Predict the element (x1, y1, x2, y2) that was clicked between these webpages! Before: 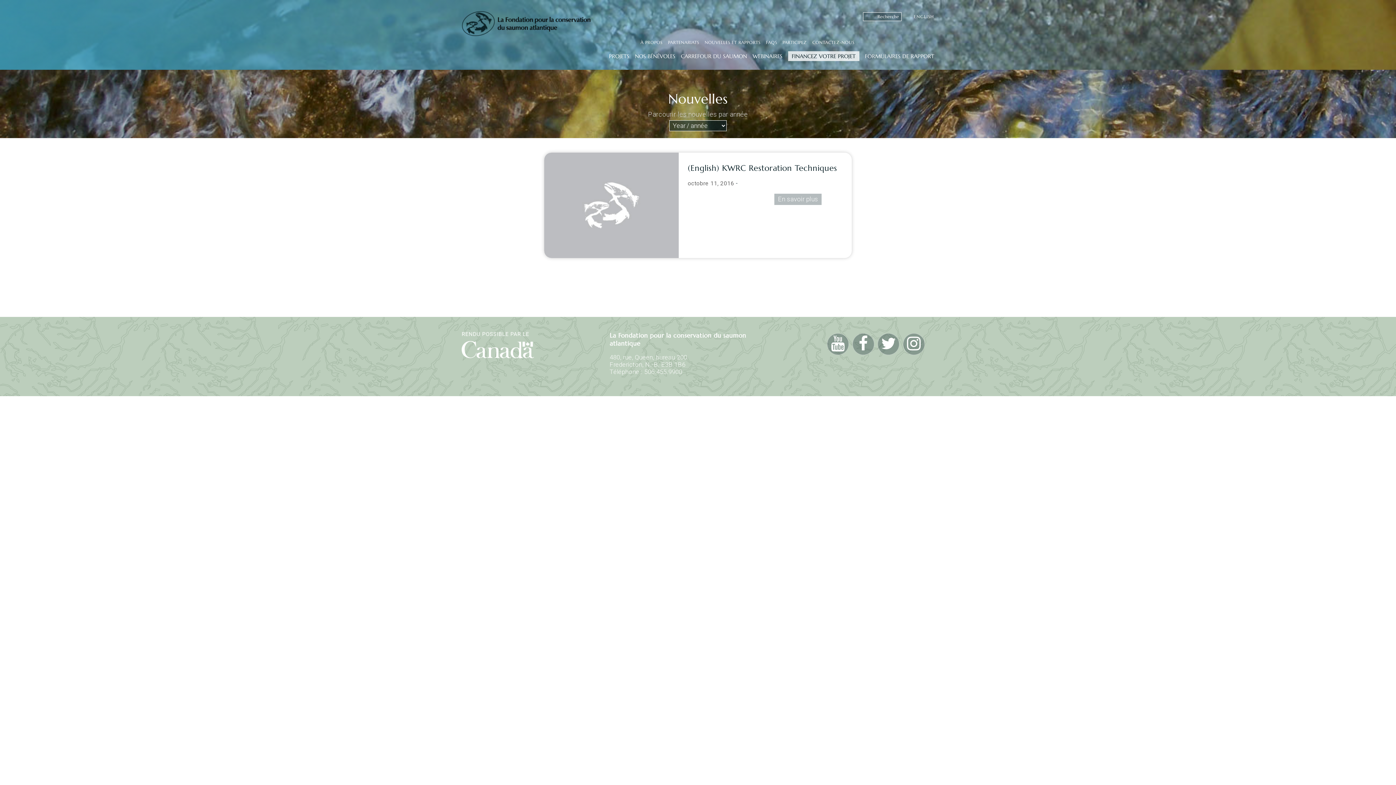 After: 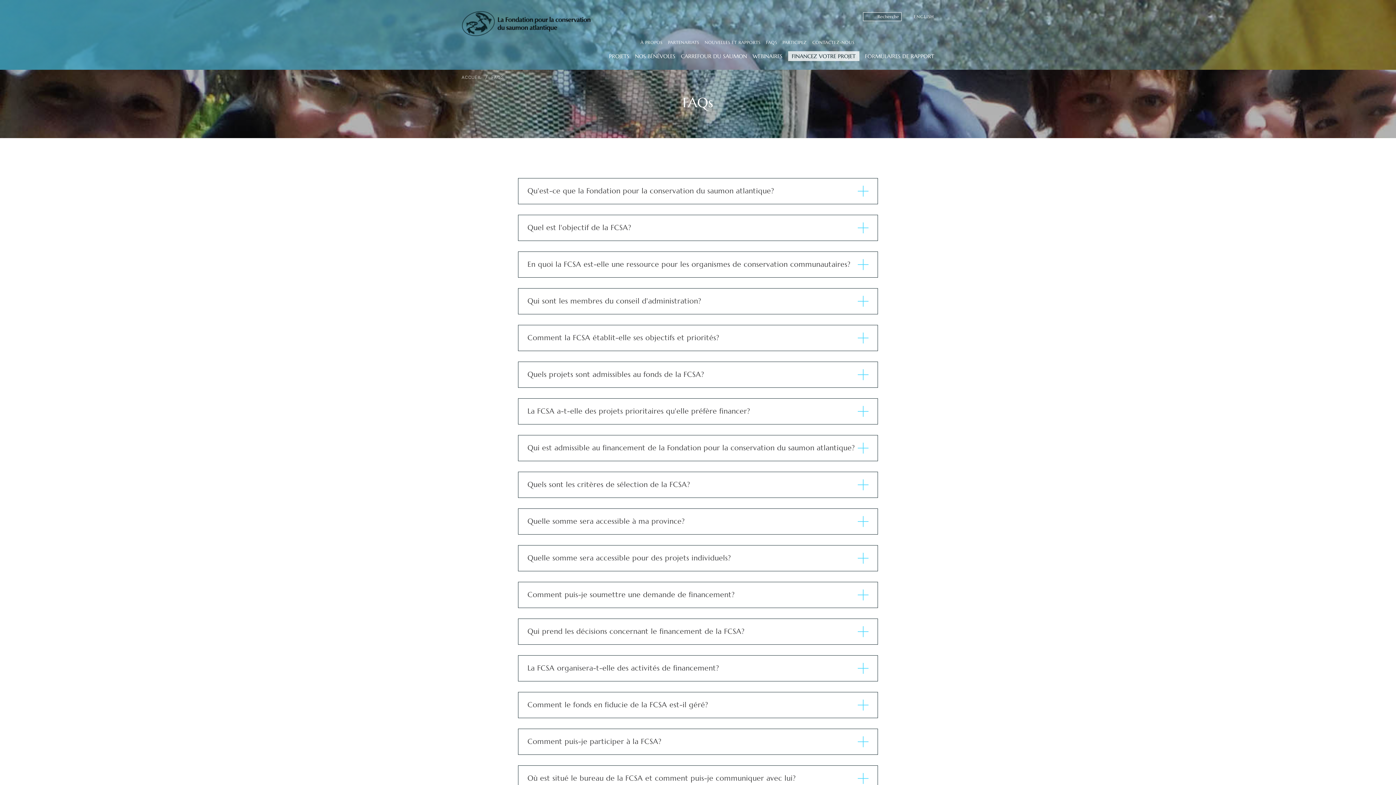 Action: bbox: (766, 39, 777, 50) label: FAQS